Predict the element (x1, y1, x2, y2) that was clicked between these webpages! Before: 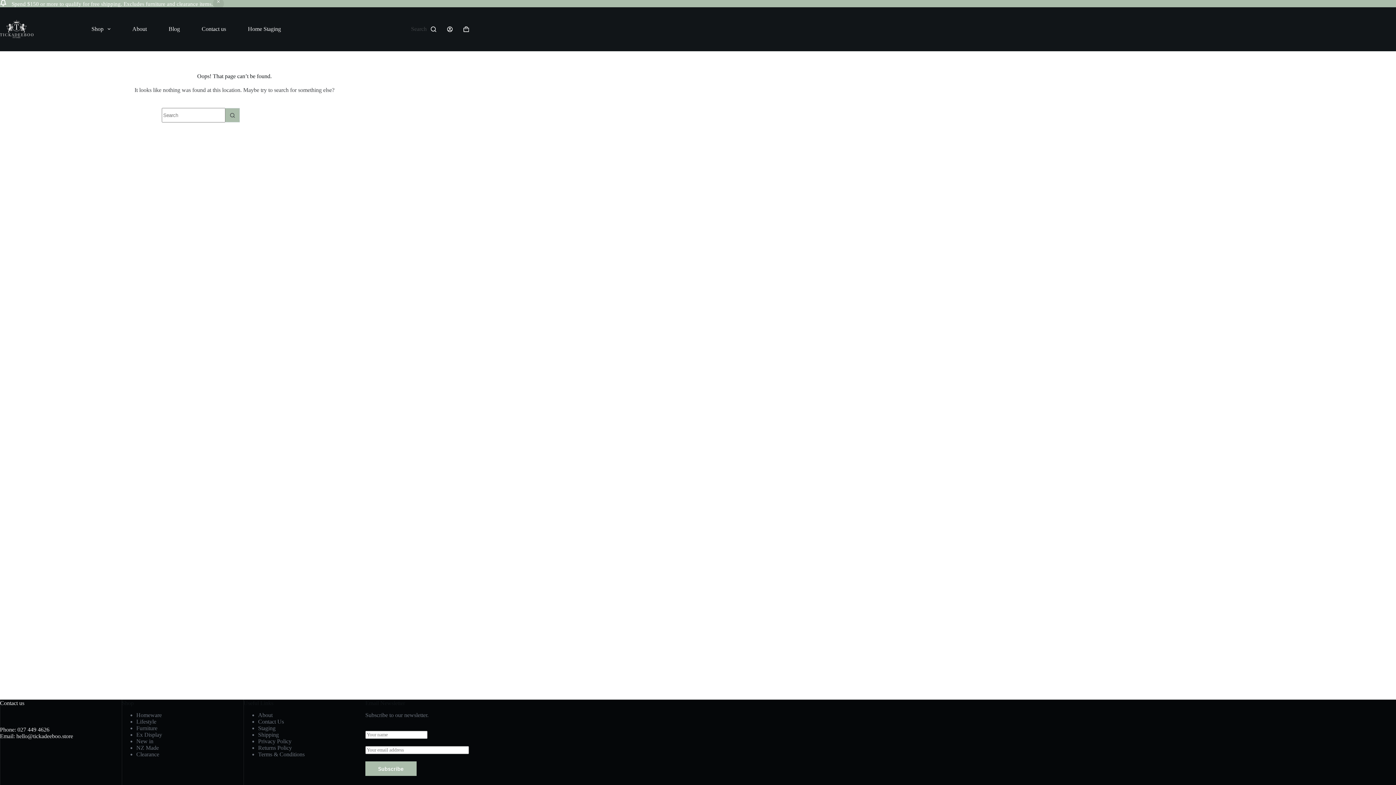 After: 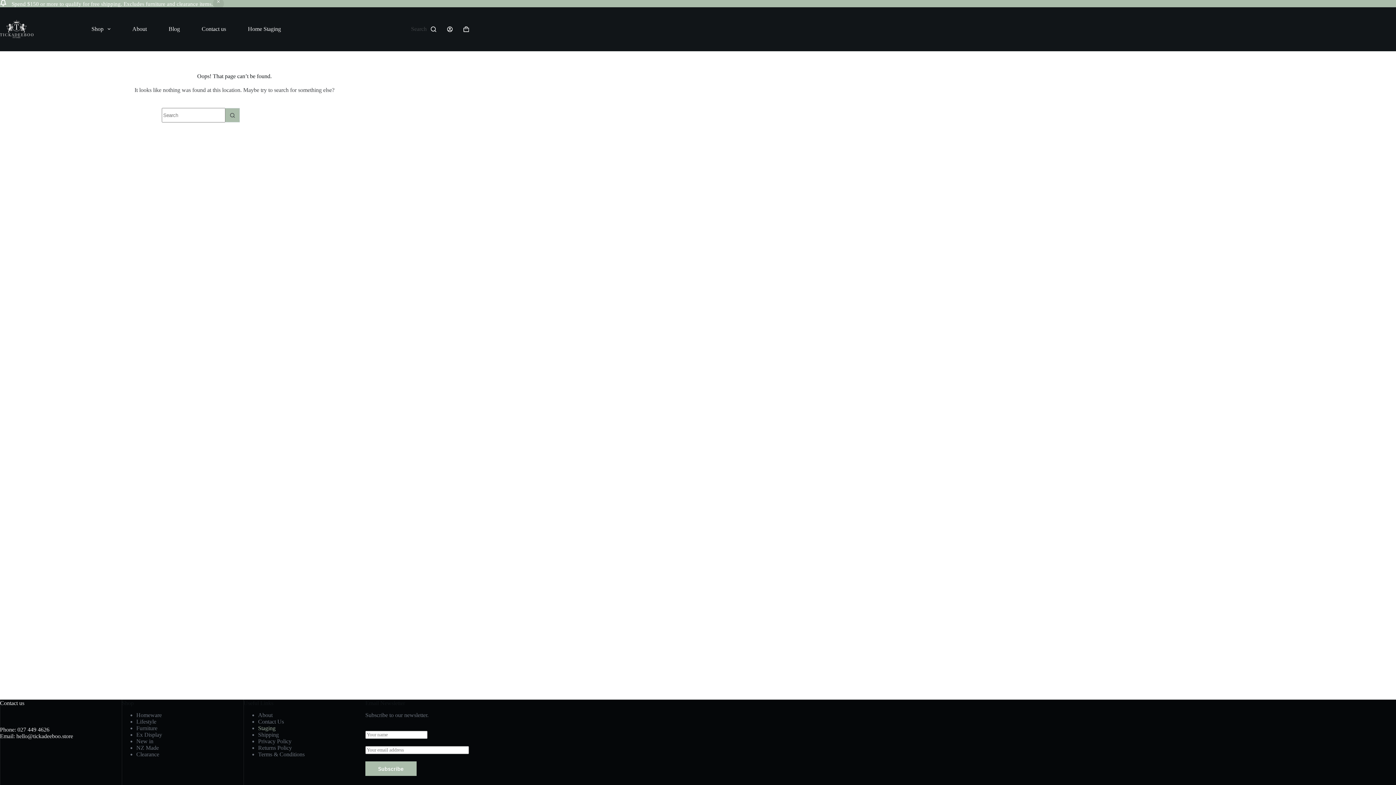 Action: label: Staging bbox: (258, 725, 275, 731)